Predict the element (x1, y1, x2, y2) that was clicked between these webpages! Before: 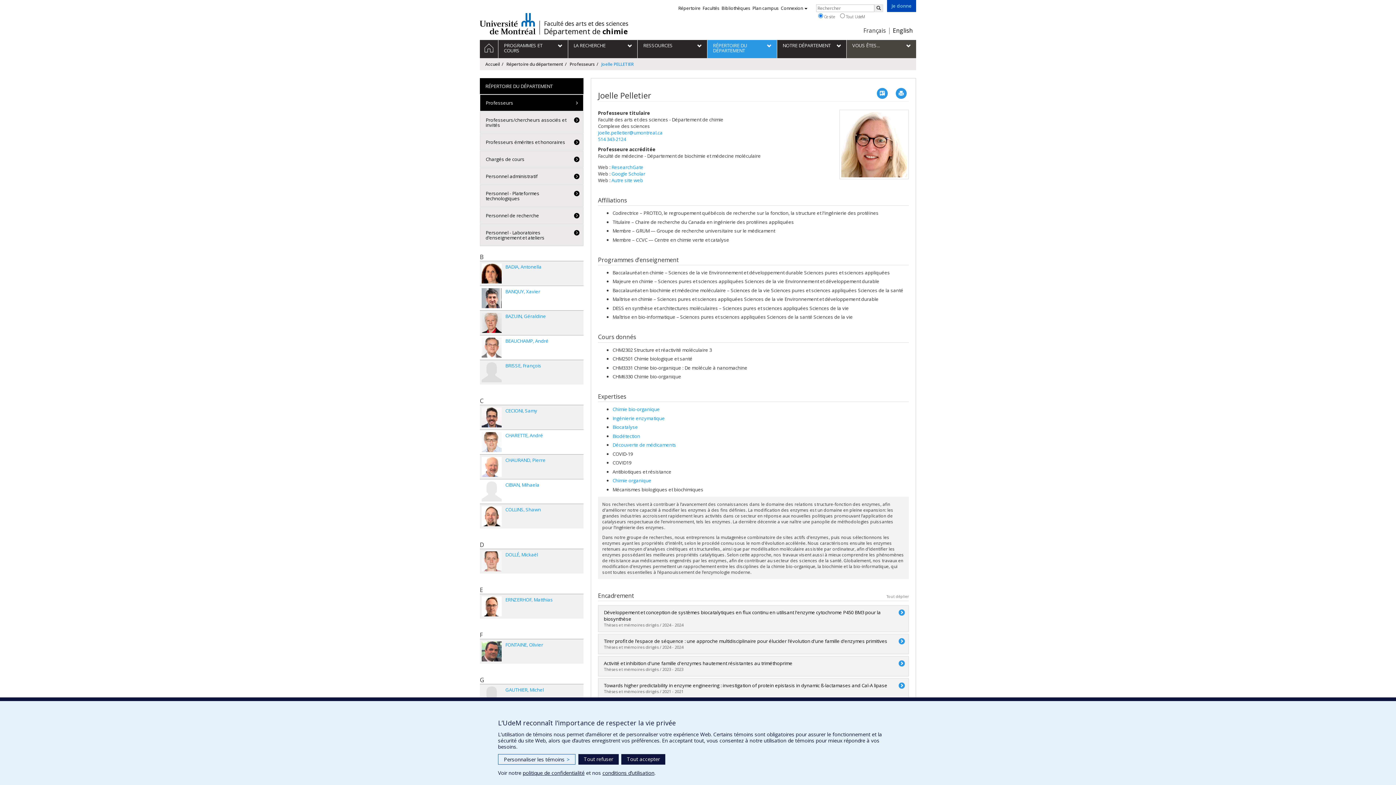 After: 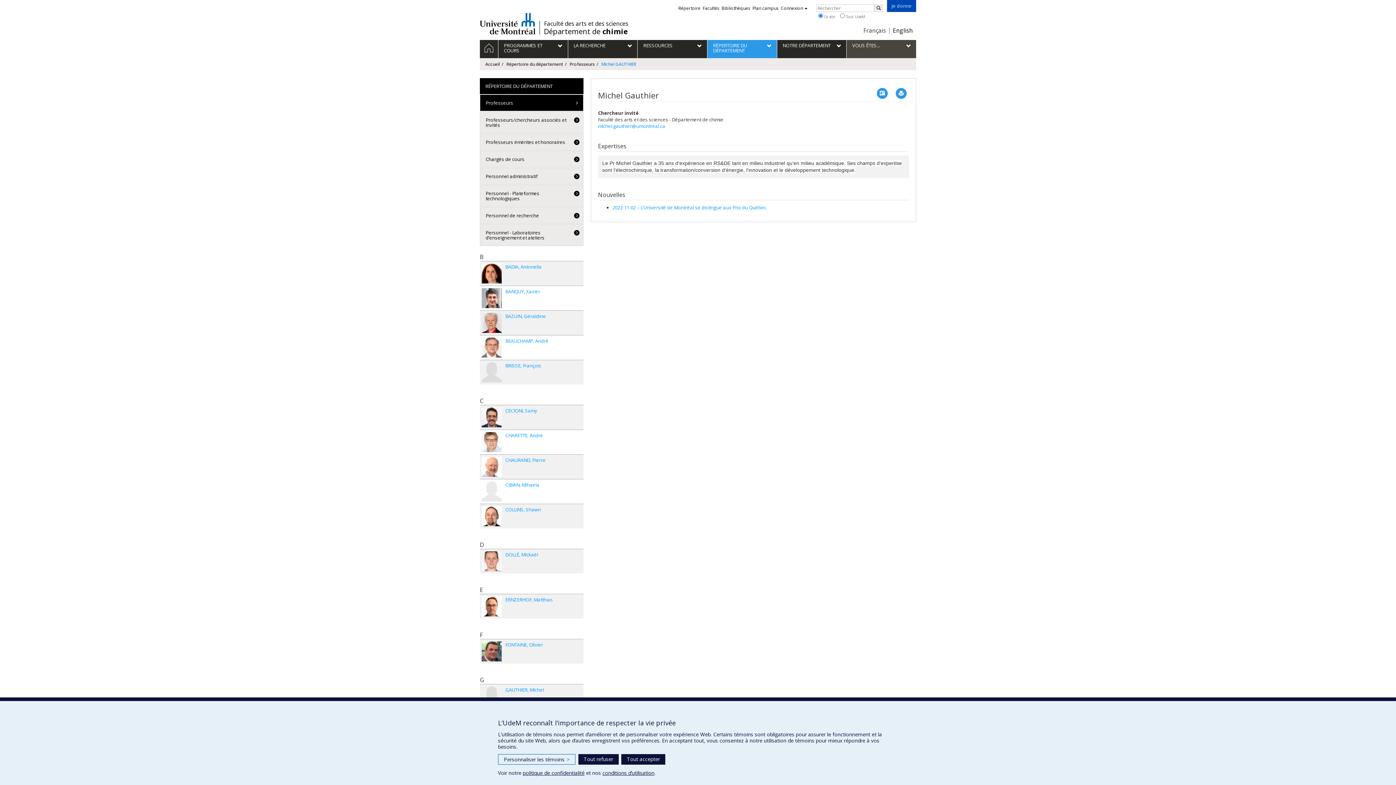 Action: label: GAUTHIER Michel bbox: (505, 686, 544, 693)